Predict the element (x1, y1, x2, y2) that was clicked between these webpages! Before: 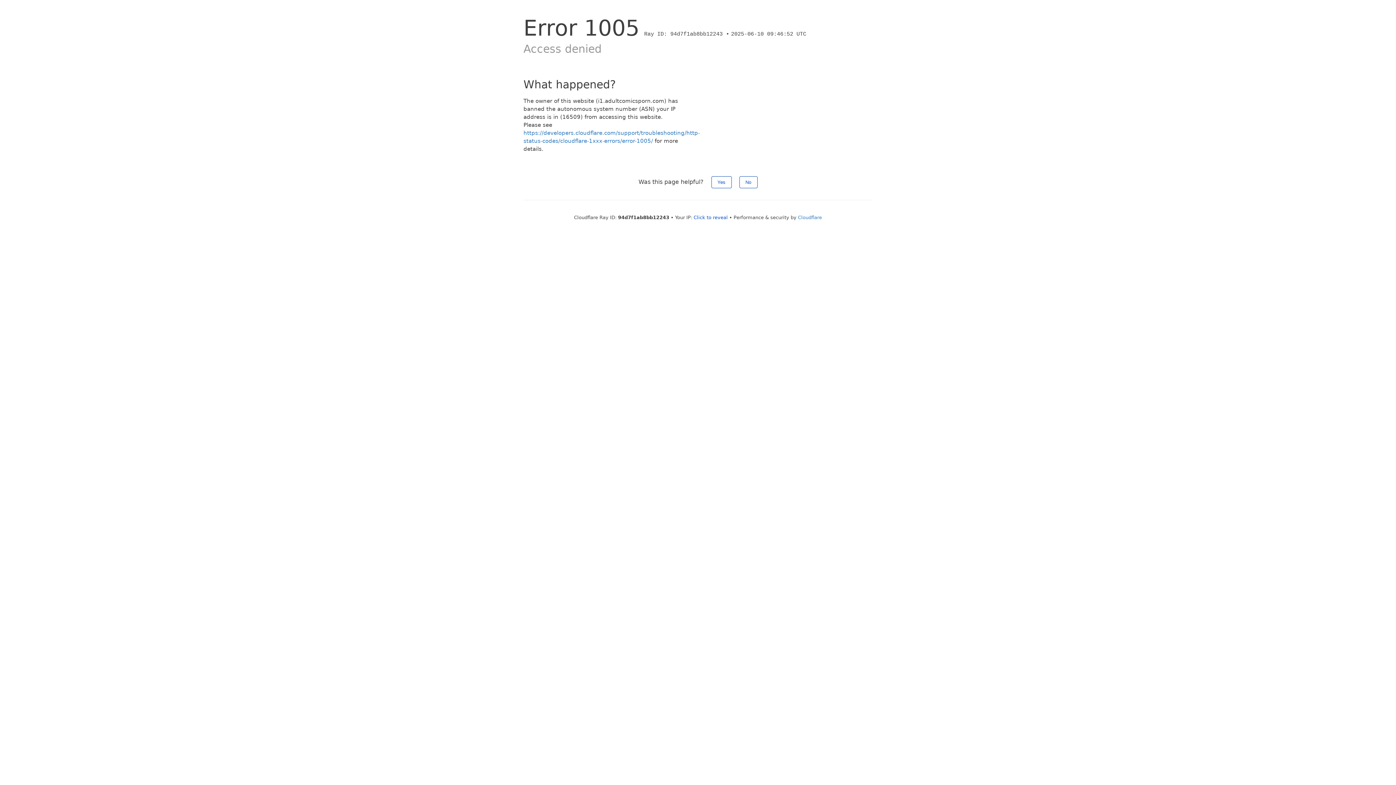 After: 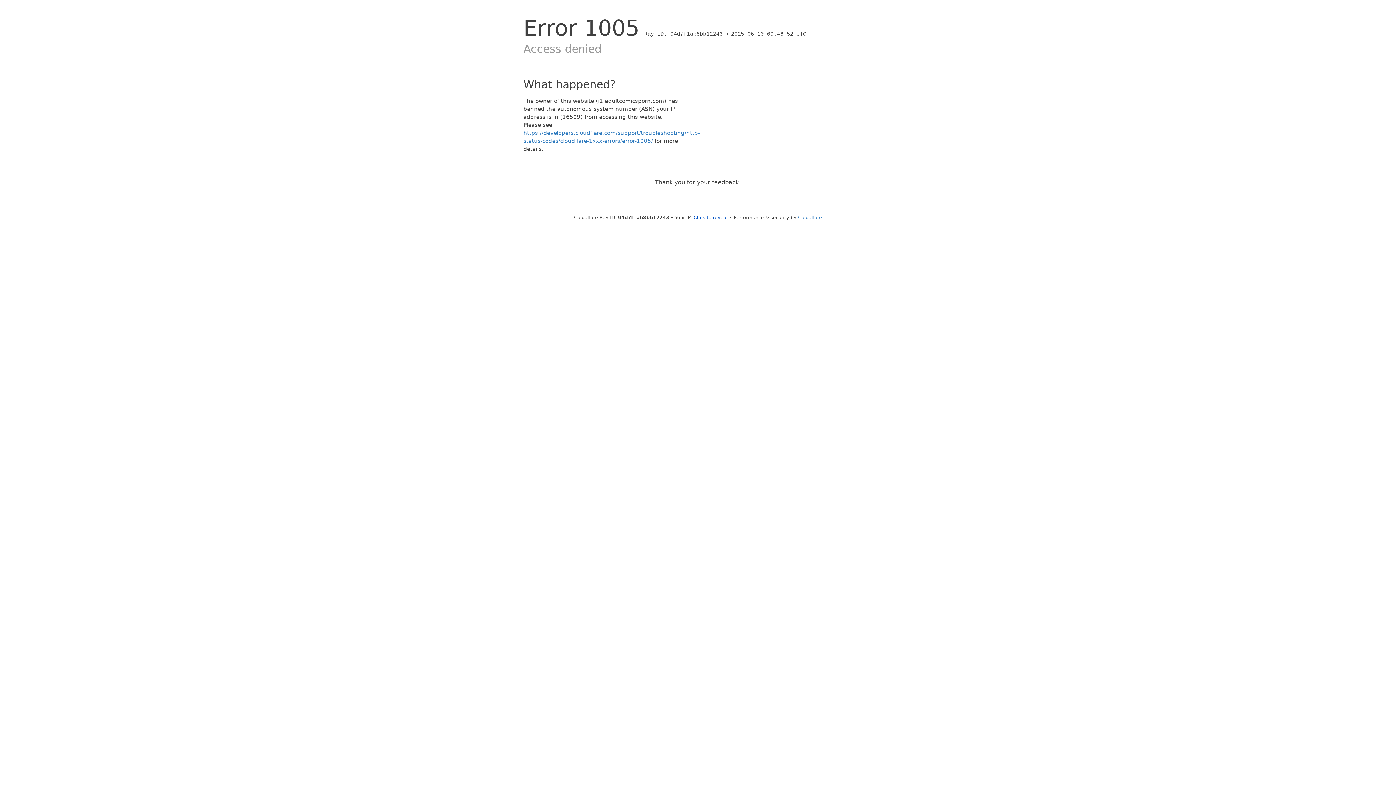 Action: bbox: (711, 176, 731, 188) label: Yes